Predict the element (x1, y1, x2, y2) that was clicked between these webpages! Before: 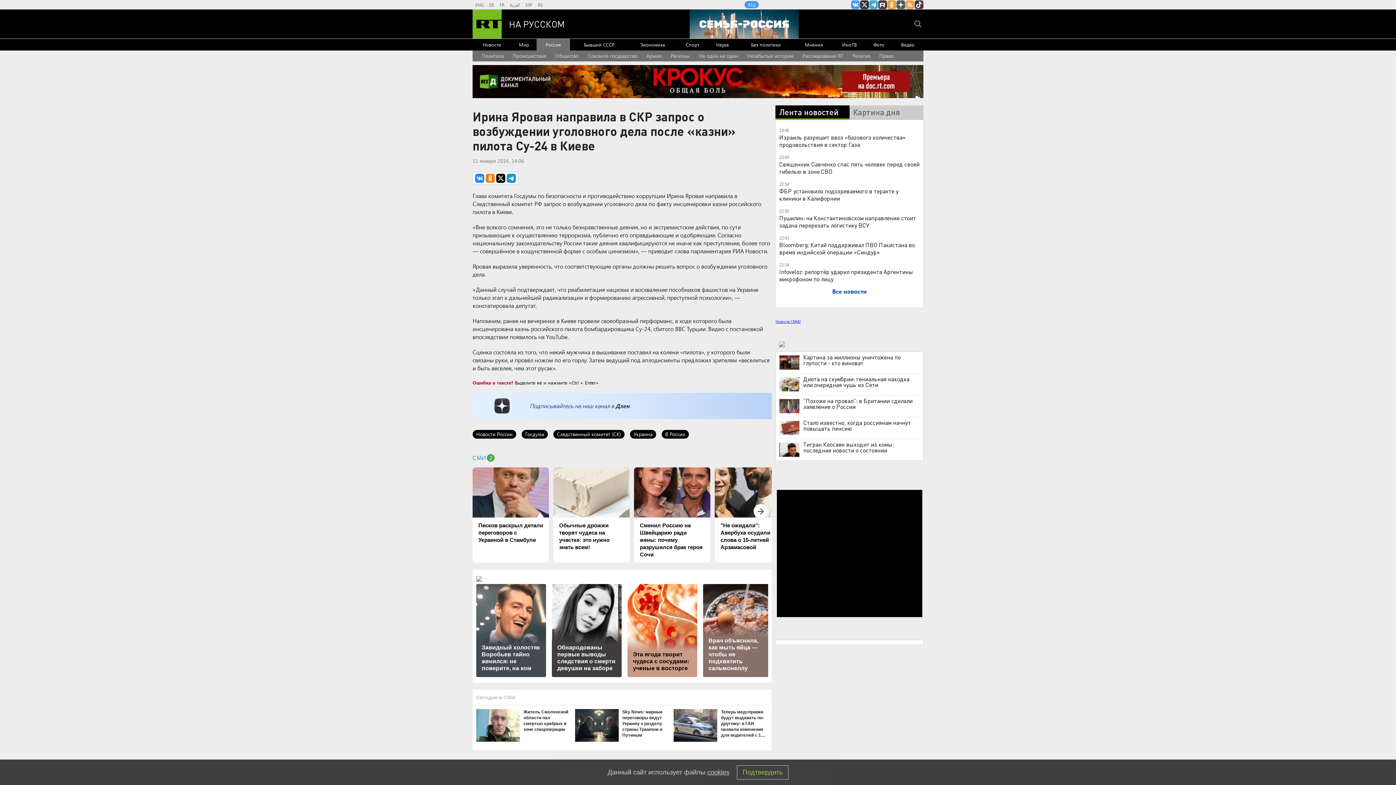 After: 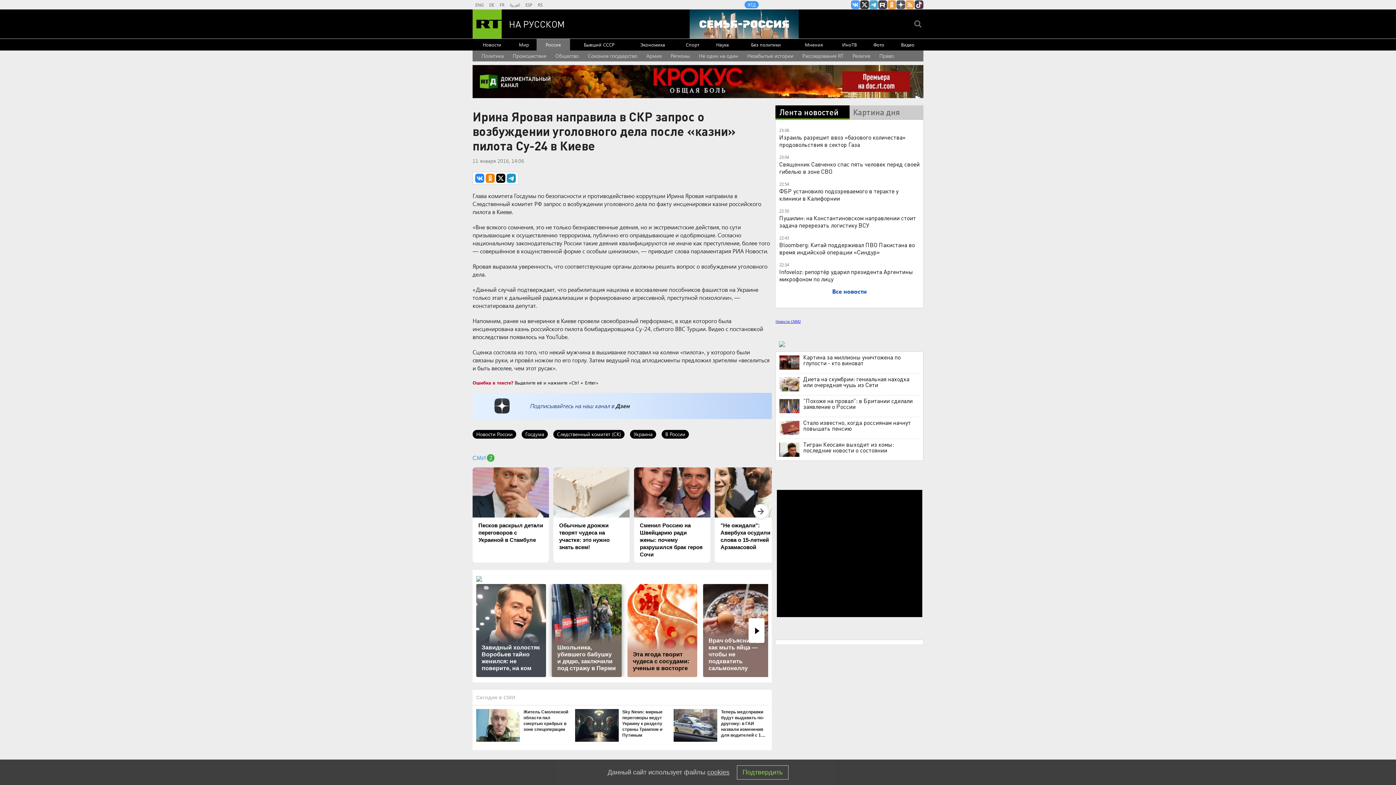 Action: label: Обнародованы первые выводы следствия о смерти девушки на заборе bbox: (552, 584, 621, 677)